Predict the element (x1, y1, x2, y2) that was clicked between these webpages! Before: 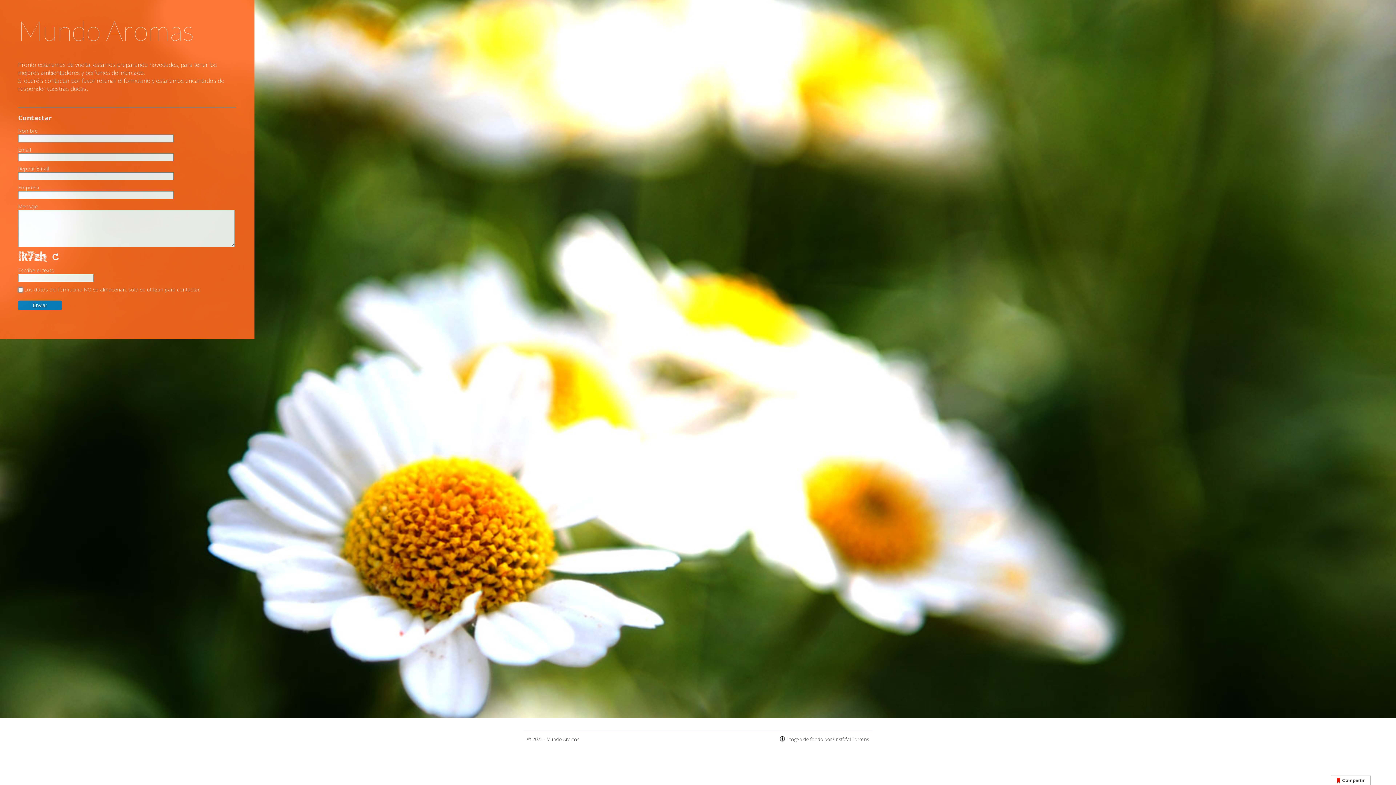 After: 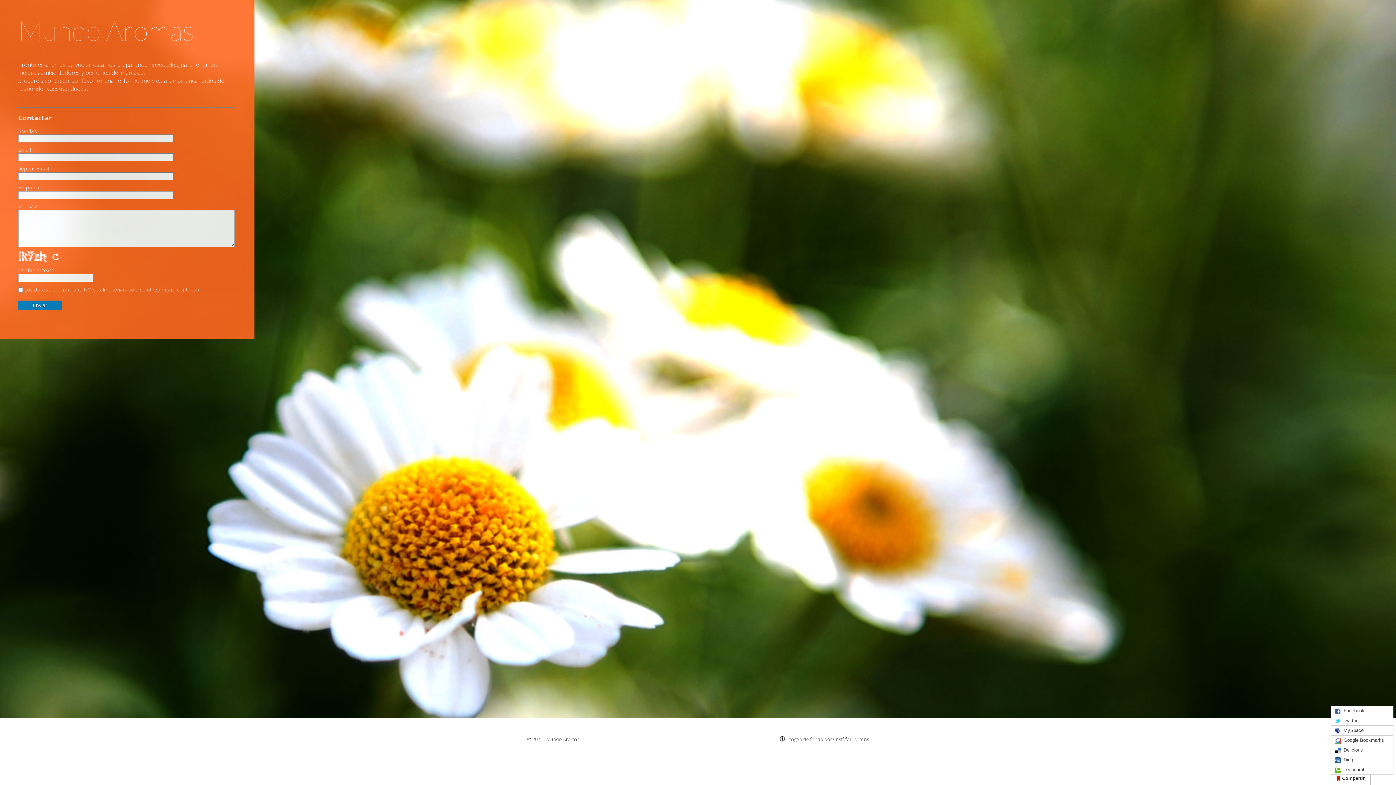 Action: bbox: (1331, 776, 1370, 785) label: Compartir